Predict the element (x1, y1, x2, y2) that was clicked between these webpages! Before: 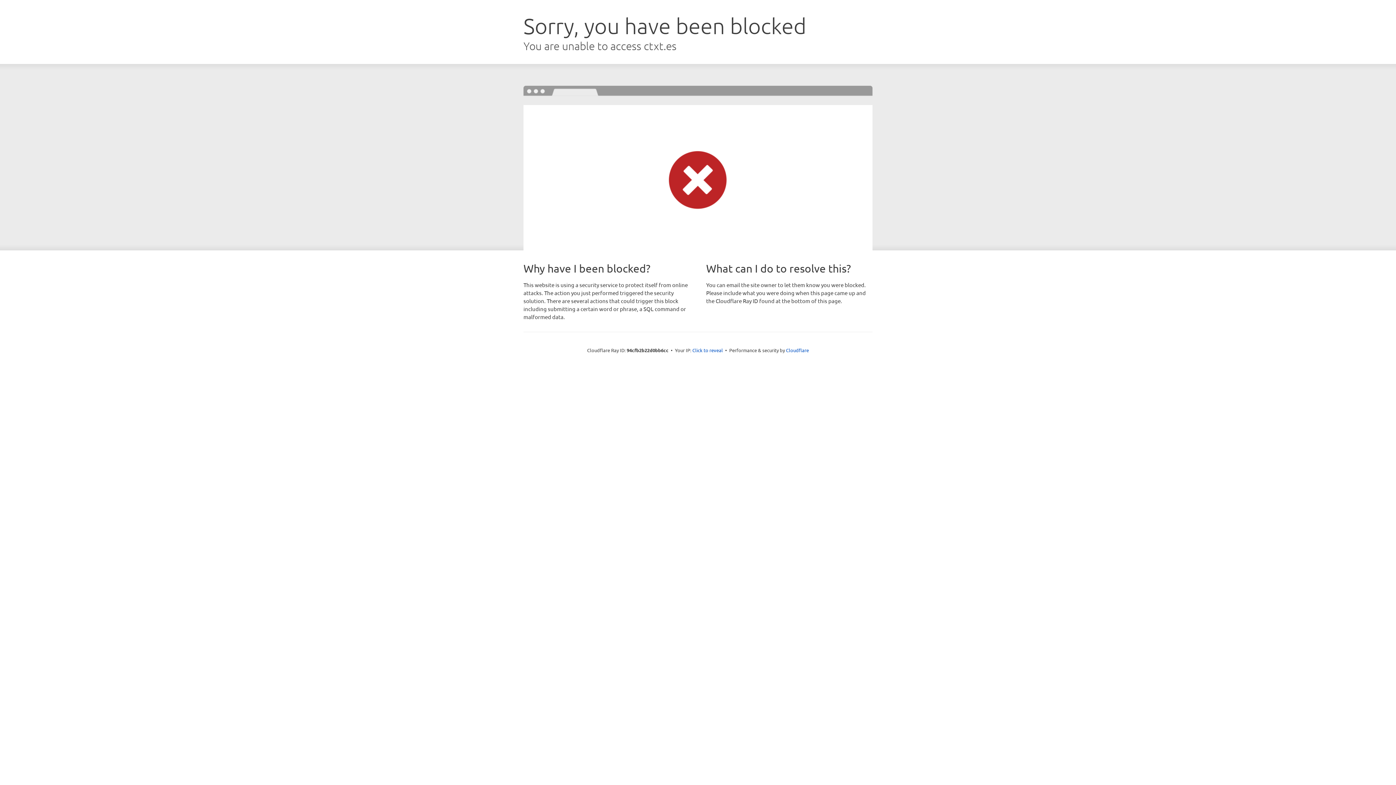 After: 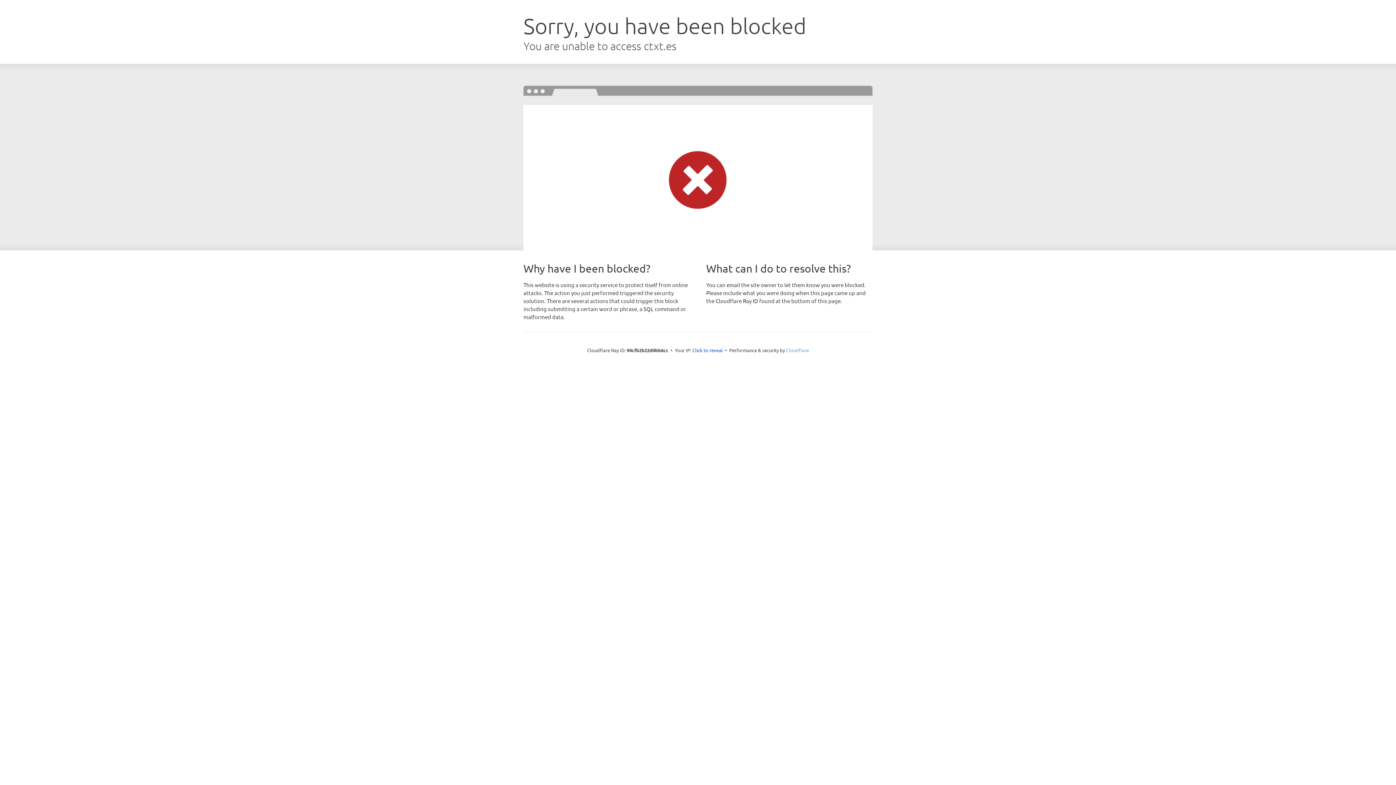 Action: bbox: (786, 347, 809, 353) label: Cloudflare